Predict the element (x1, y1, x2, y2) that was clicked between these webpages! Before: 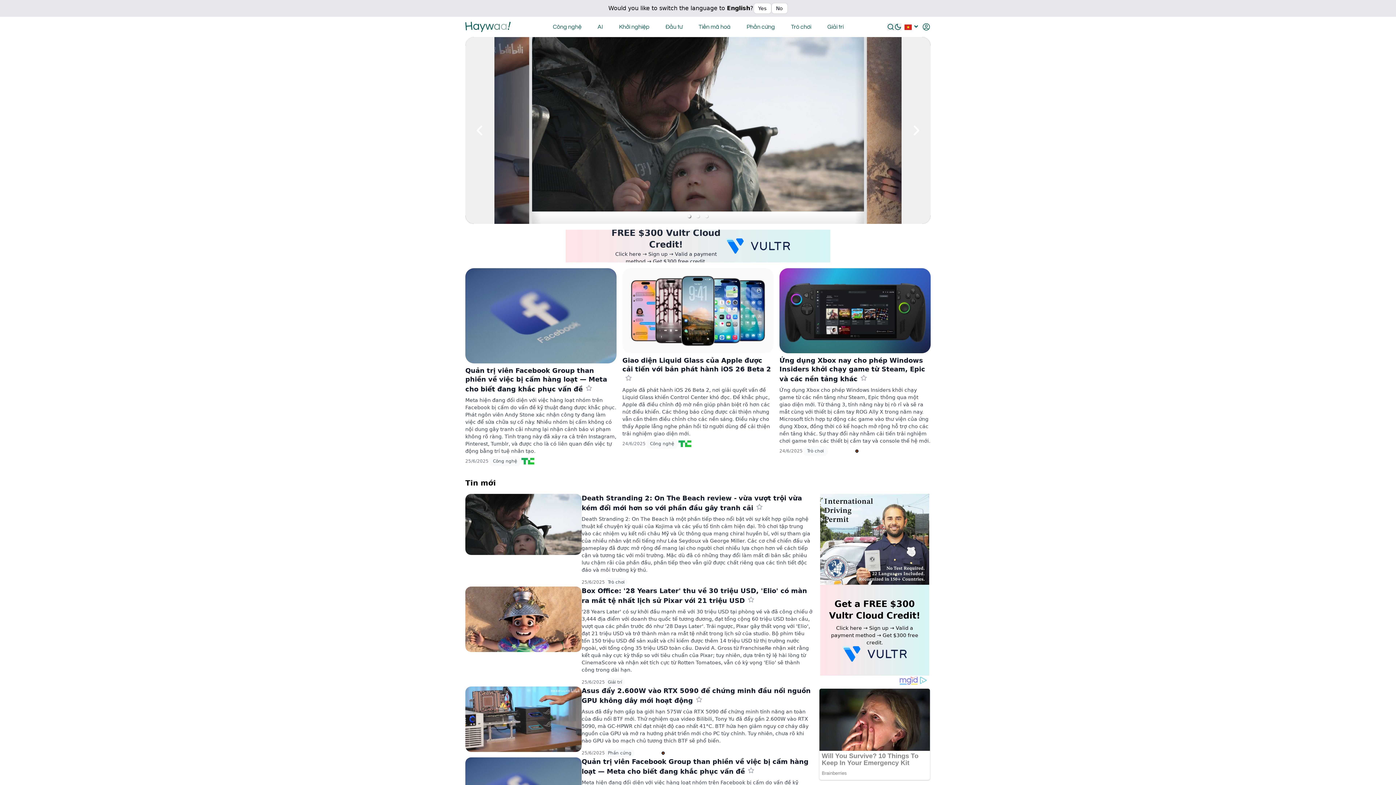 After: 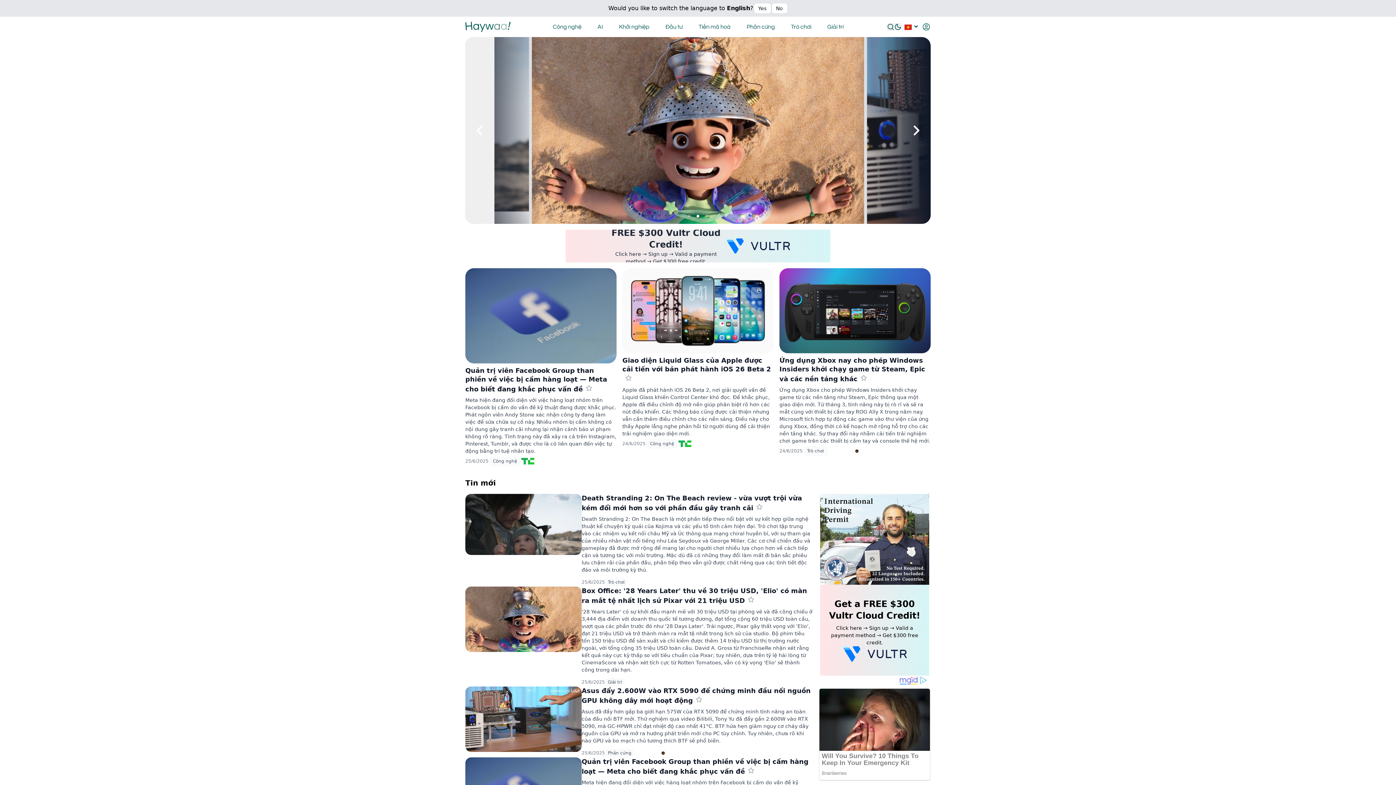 Action: bbox: (901, 37, 930, 224)